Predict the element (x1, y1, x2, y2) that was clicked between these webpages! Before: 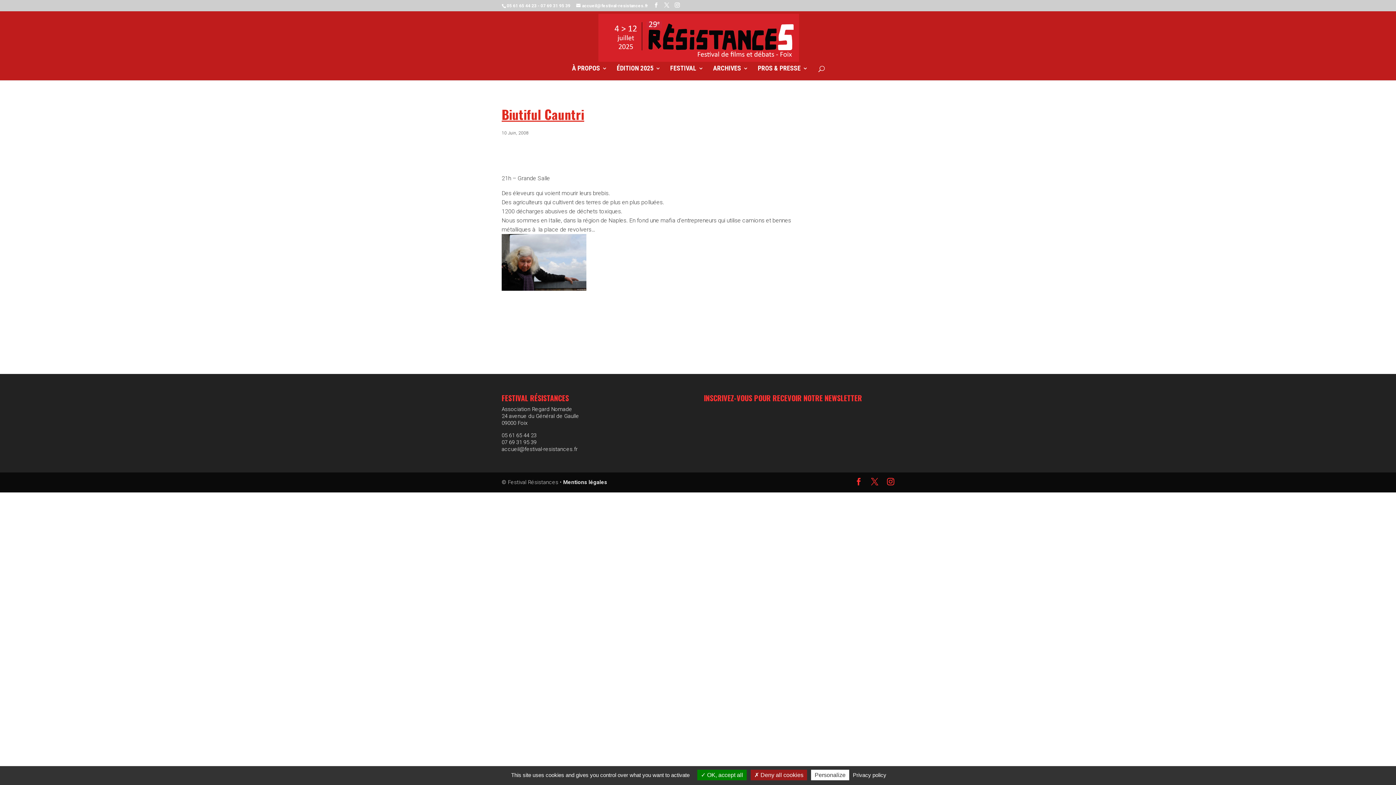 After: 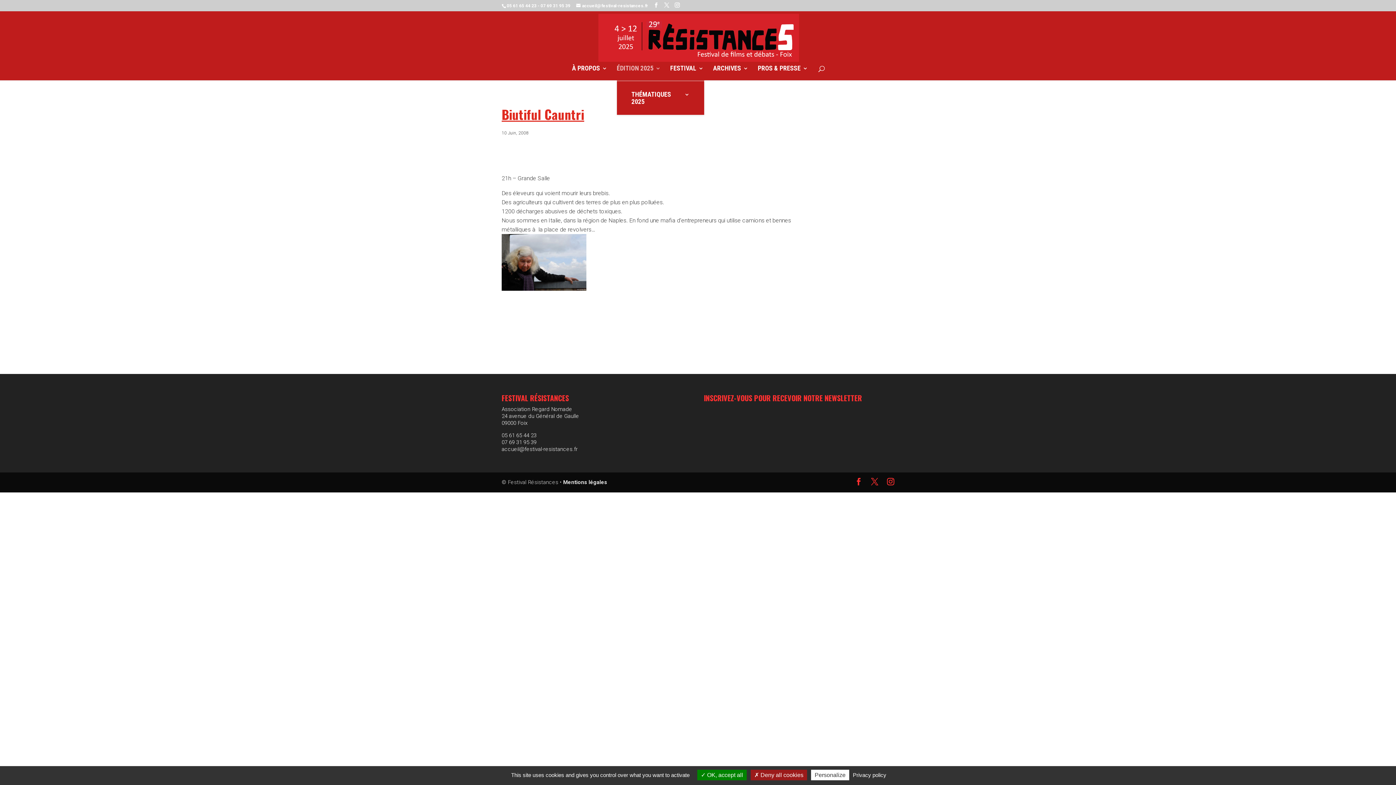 Action: label: ÉDITION 2025 bbox: (616, 65, 660, 80)